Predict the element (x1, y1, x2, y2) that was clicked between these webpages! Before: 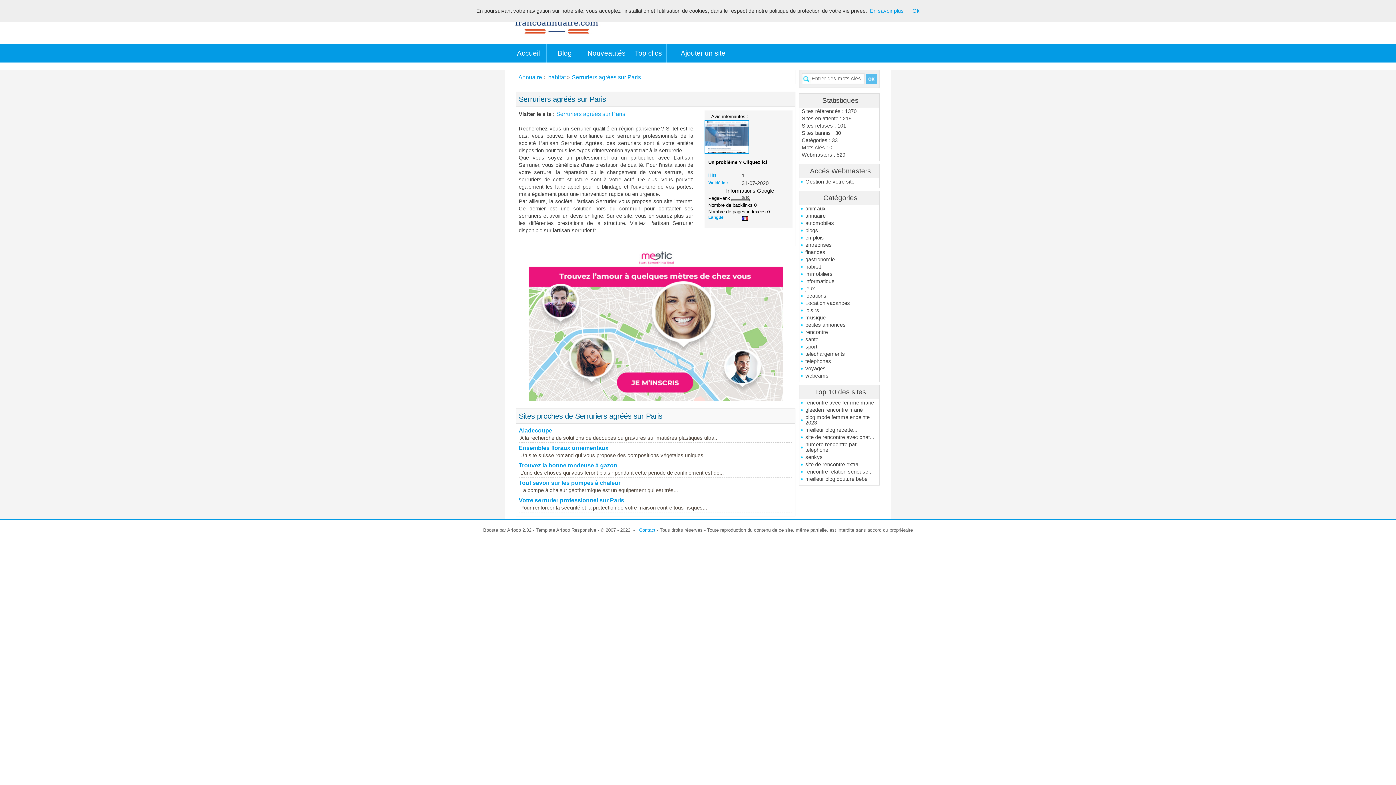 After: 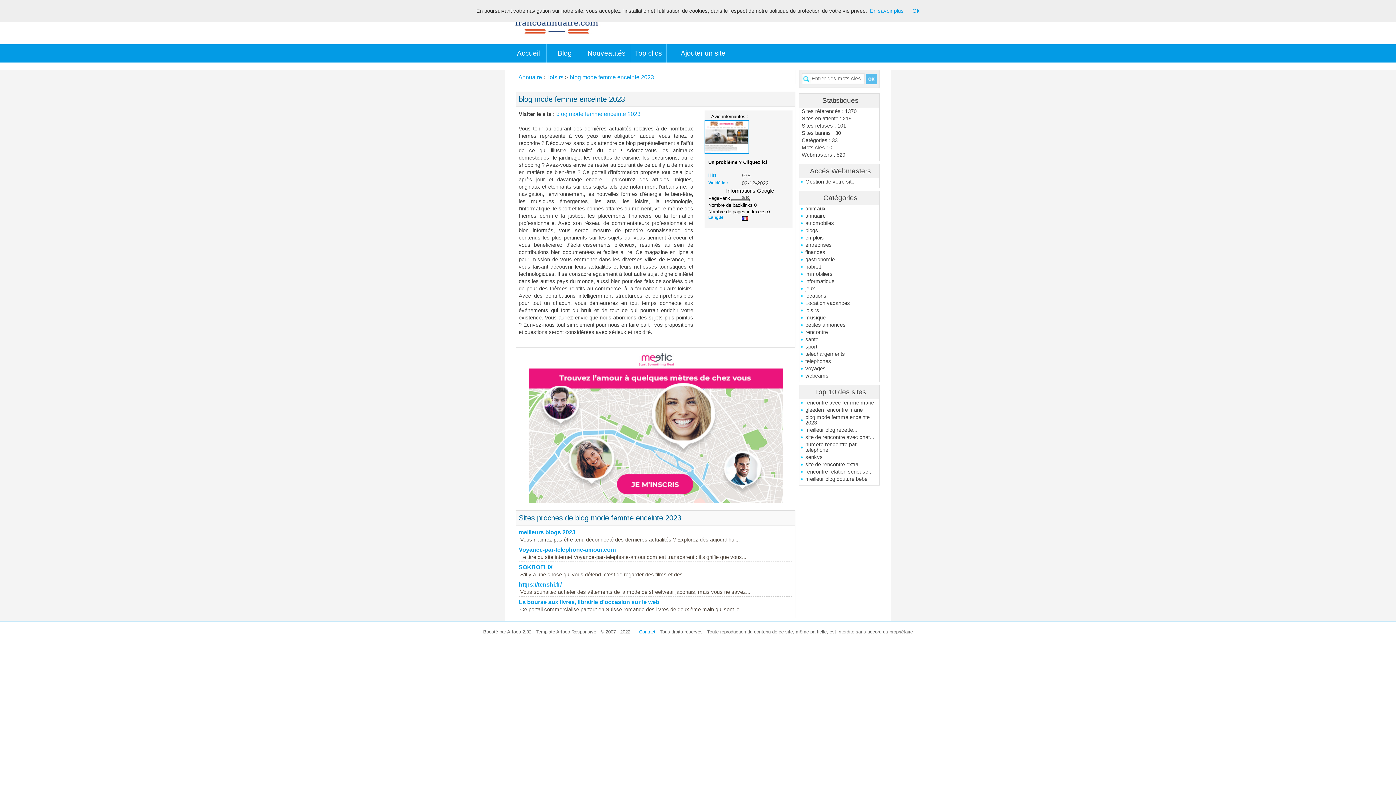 Action: bbox: (800, 413, 879, 426) label: blog mode femme enceinte 2023